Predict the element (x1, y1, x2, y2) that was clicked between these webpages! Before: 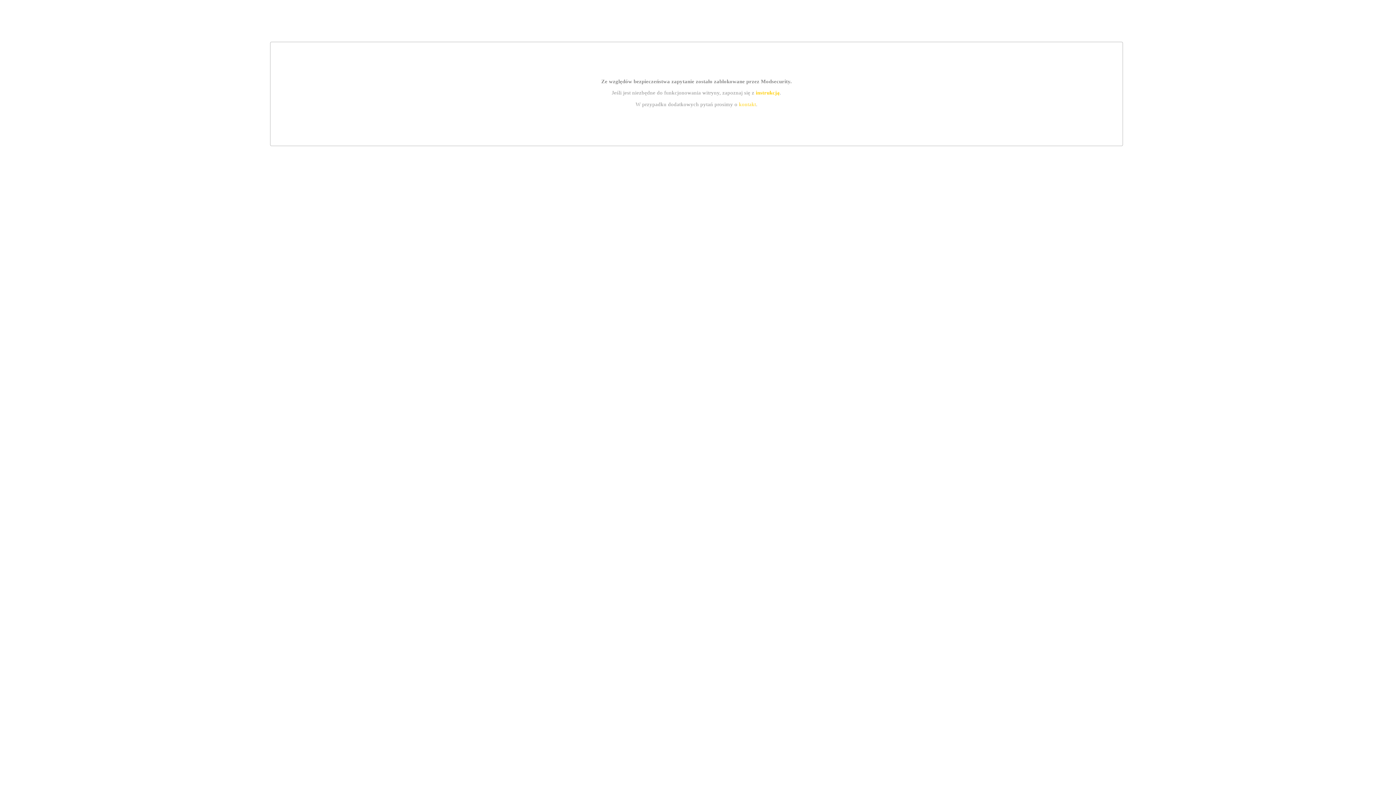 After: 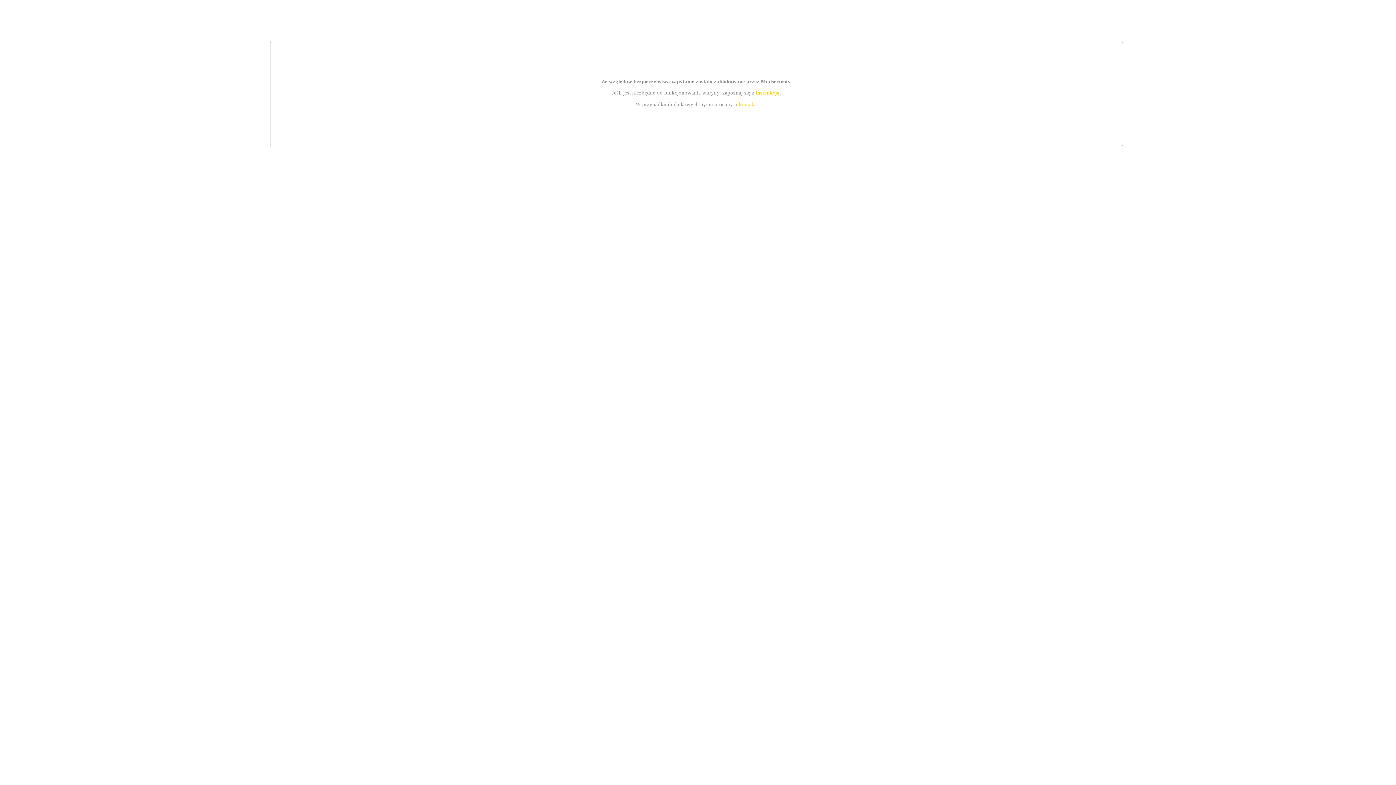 Action: label: kontakt bbox: (739, 101, 756, 107)